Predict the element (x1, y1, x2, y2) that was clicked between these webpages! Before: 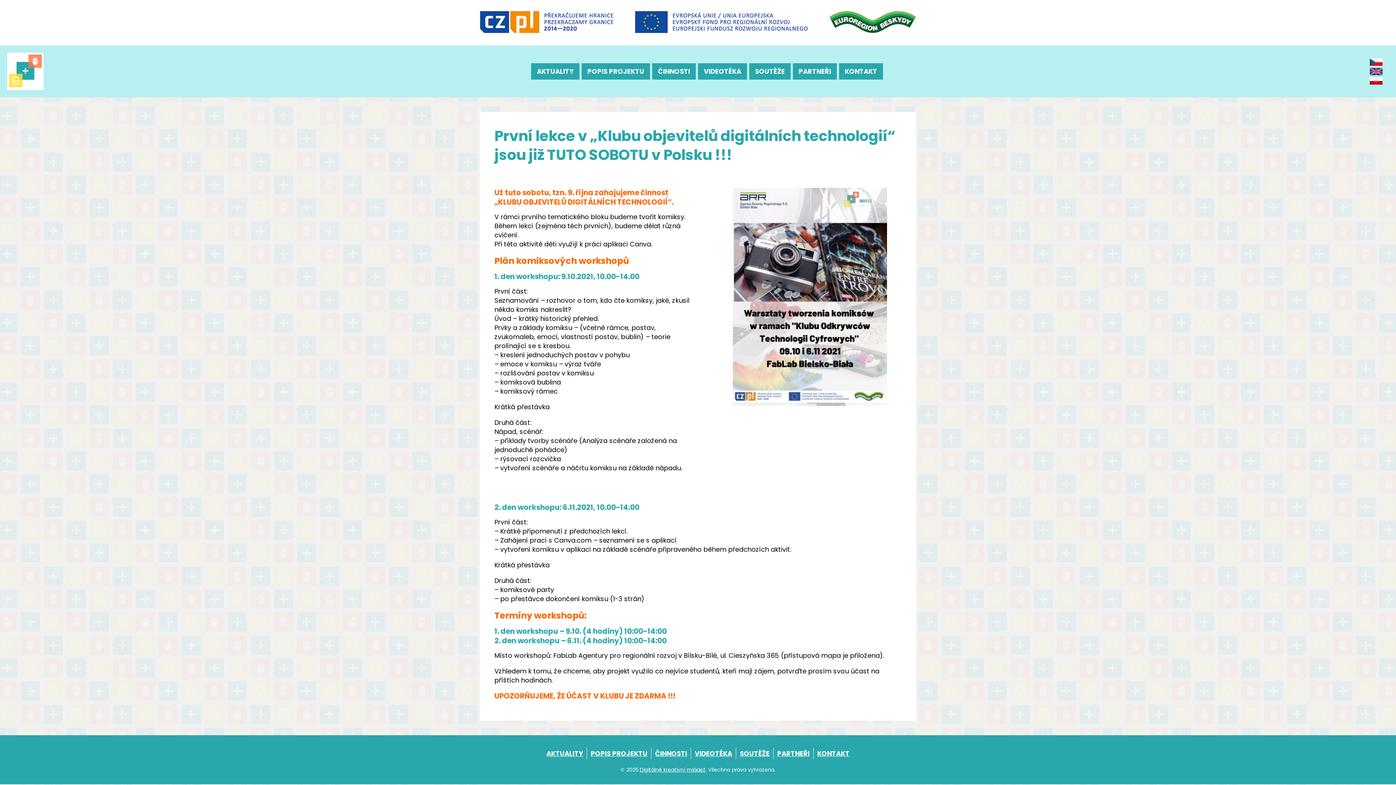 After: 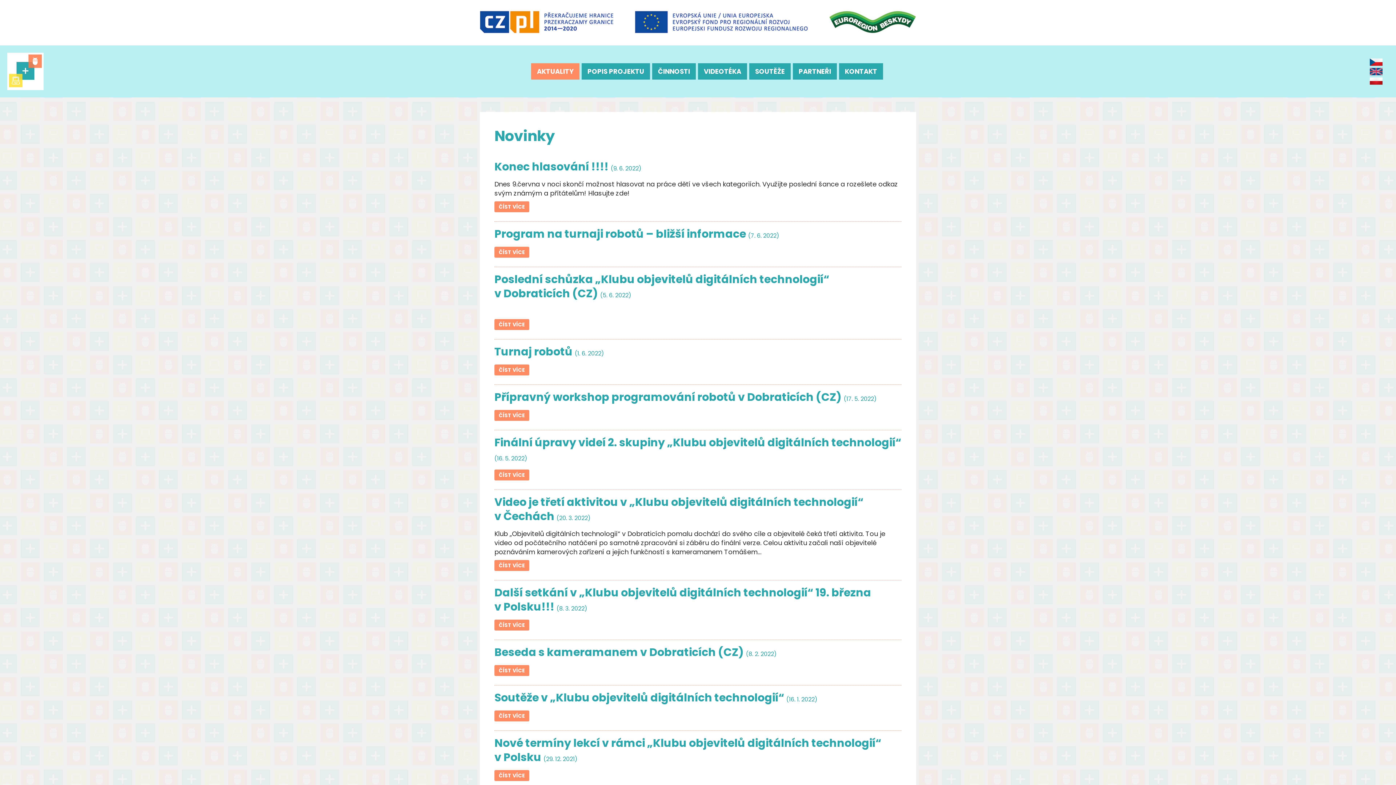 Action: bbox: (546, 749, 583, 758) label: AKTUALITY